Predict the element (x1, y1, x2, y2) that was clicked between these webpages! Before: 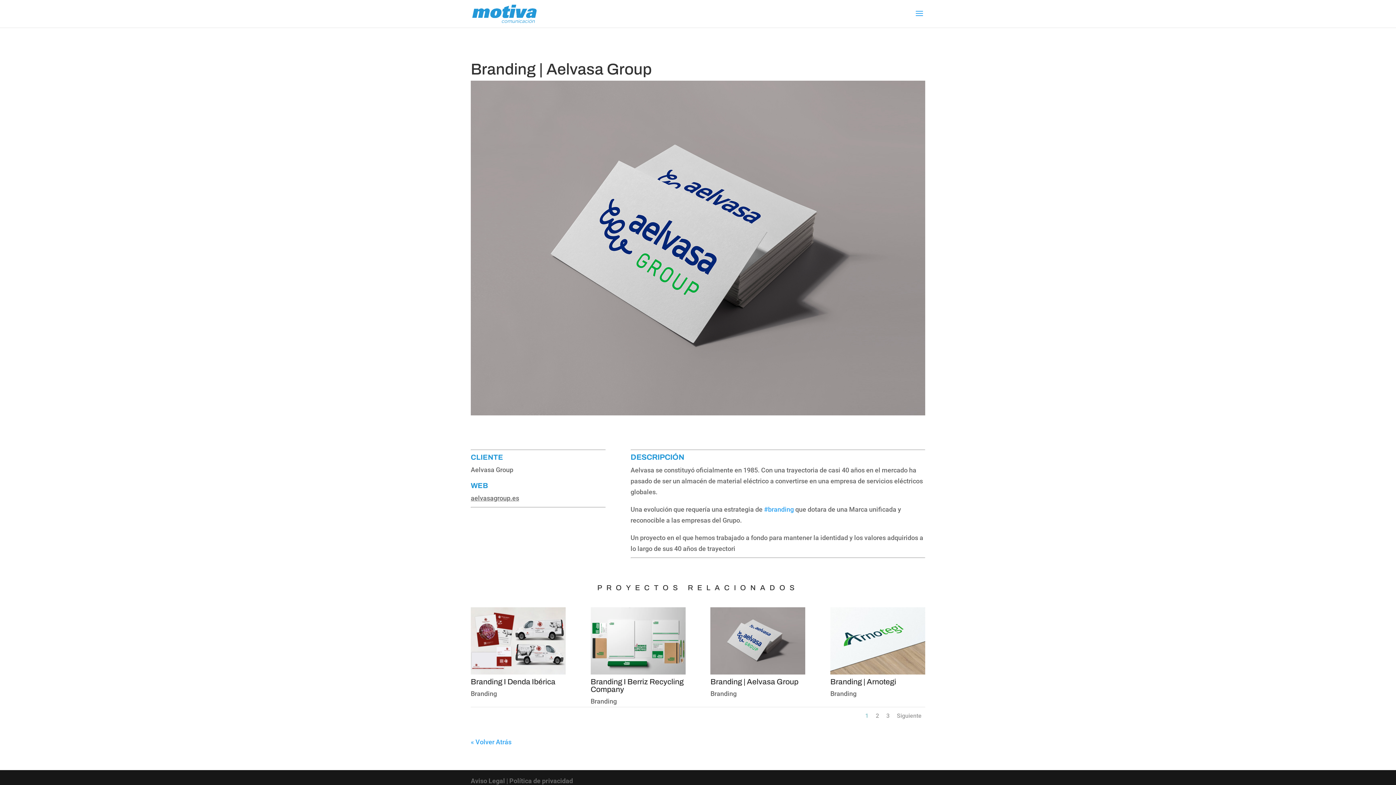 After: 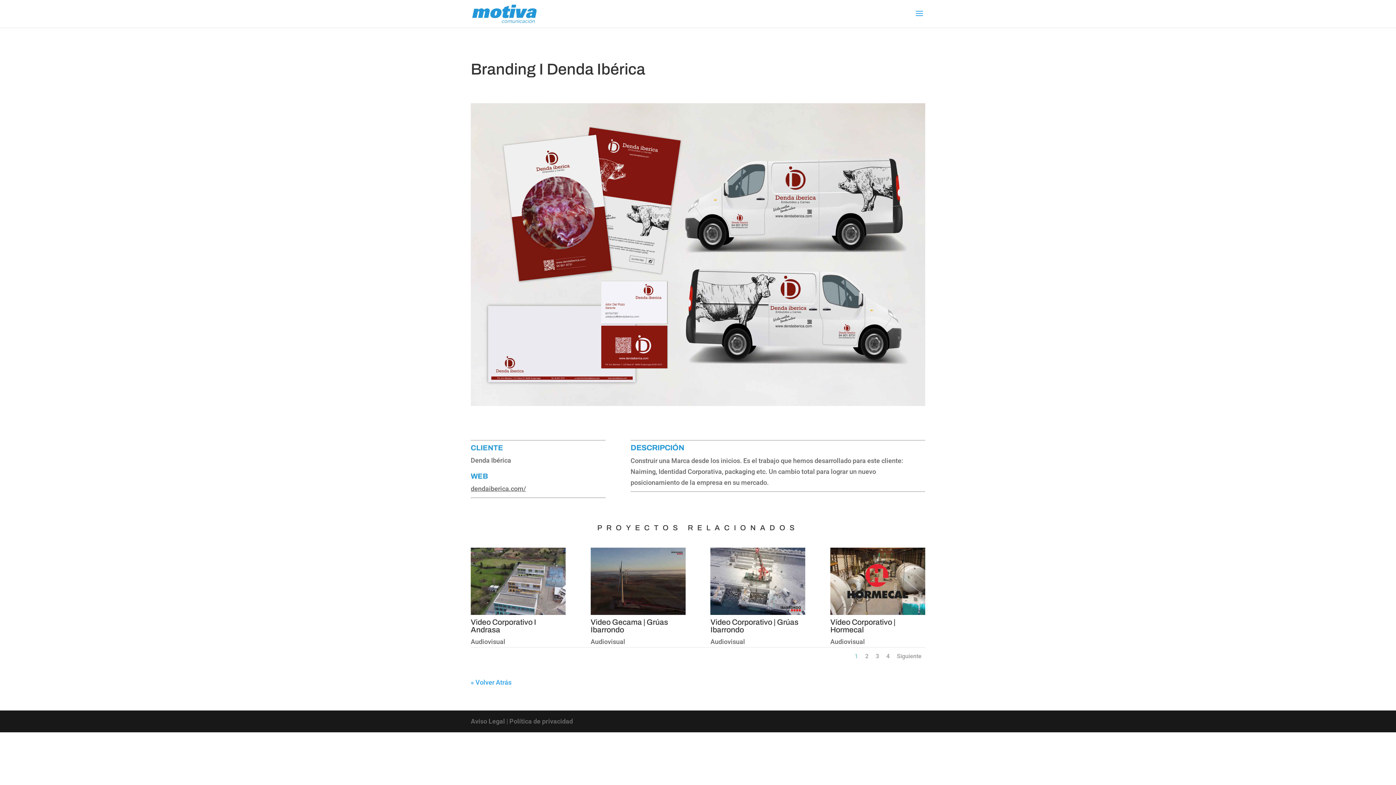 Action: bbox: (470, 607, 565, 674)